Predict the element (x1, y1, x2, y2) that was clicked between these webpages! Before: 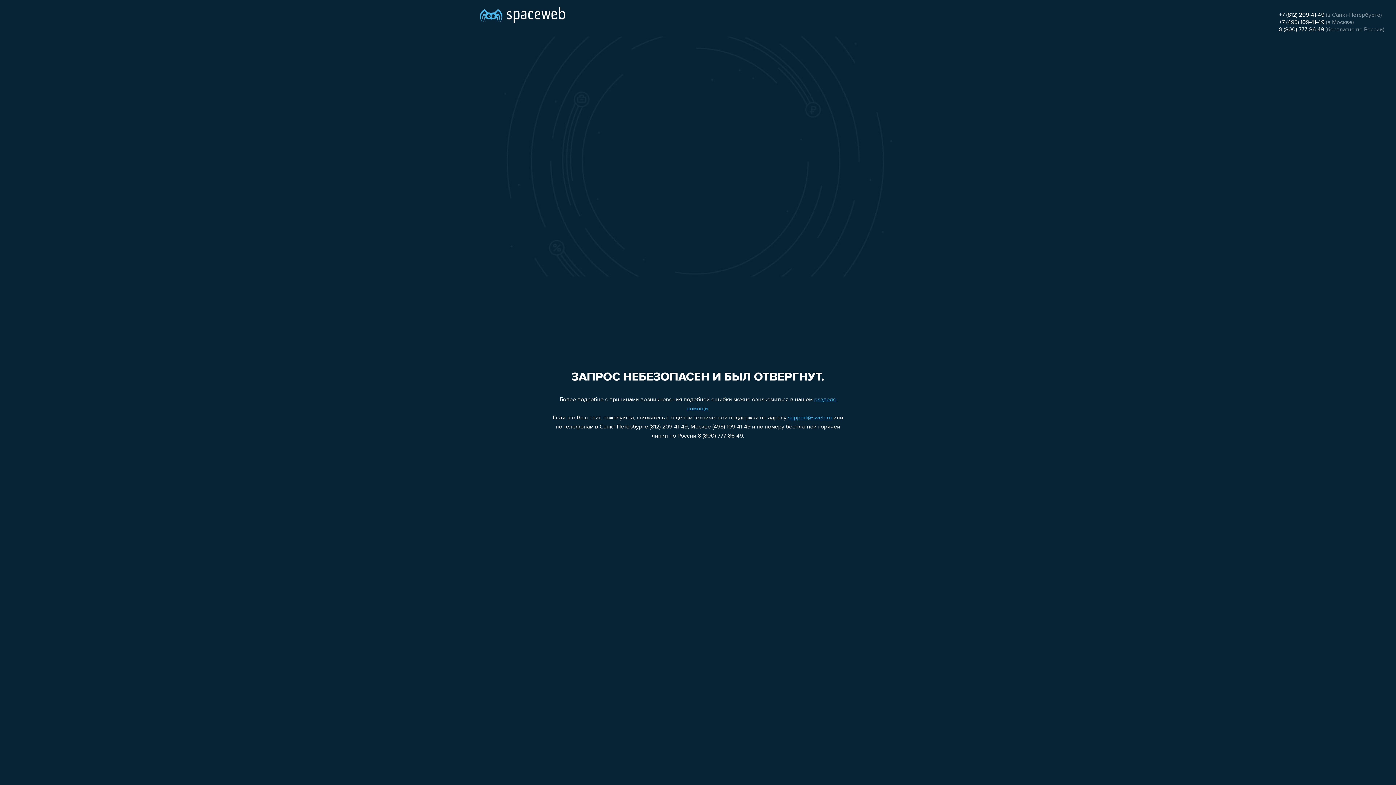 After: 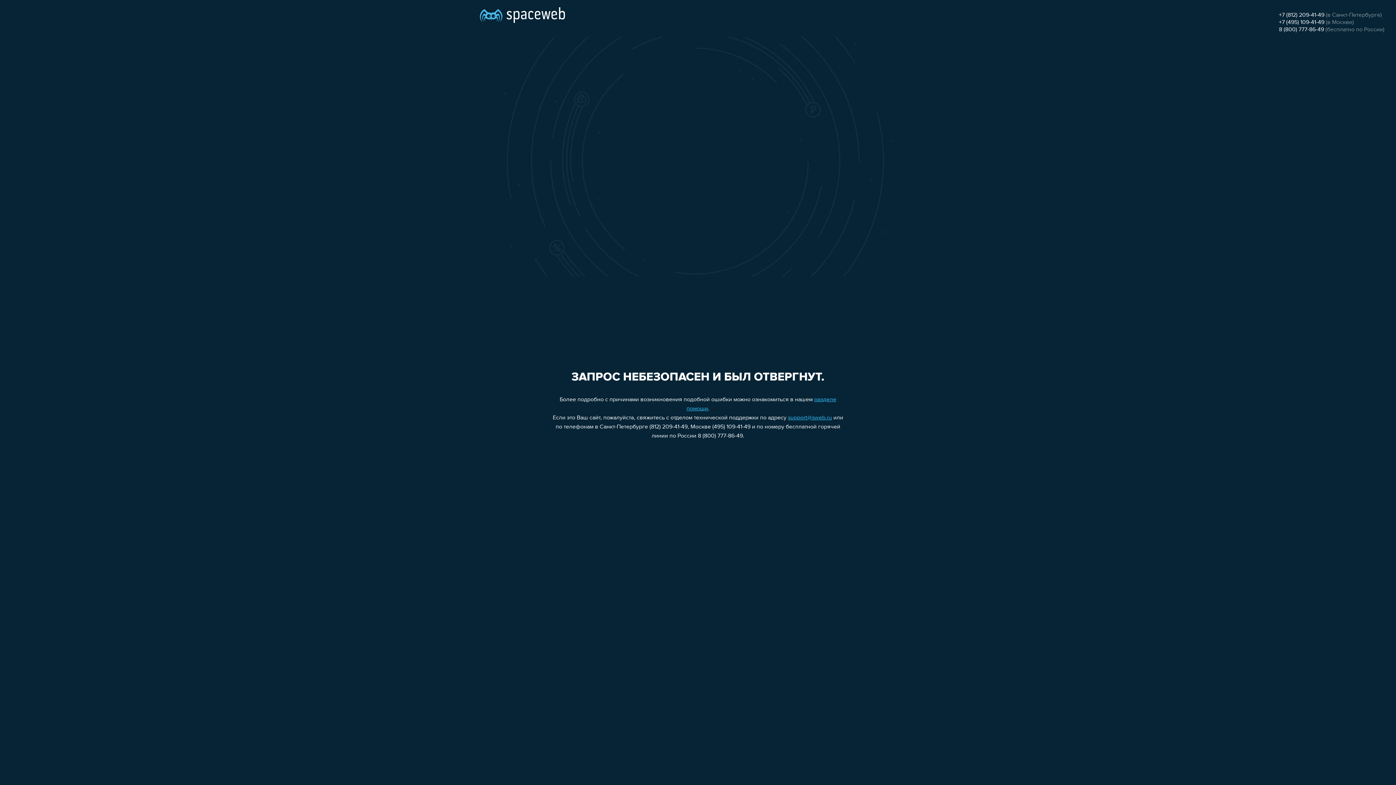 Action: label: 8 (800) 777-86-49 bbox: (1279, 26, 1324, 32)